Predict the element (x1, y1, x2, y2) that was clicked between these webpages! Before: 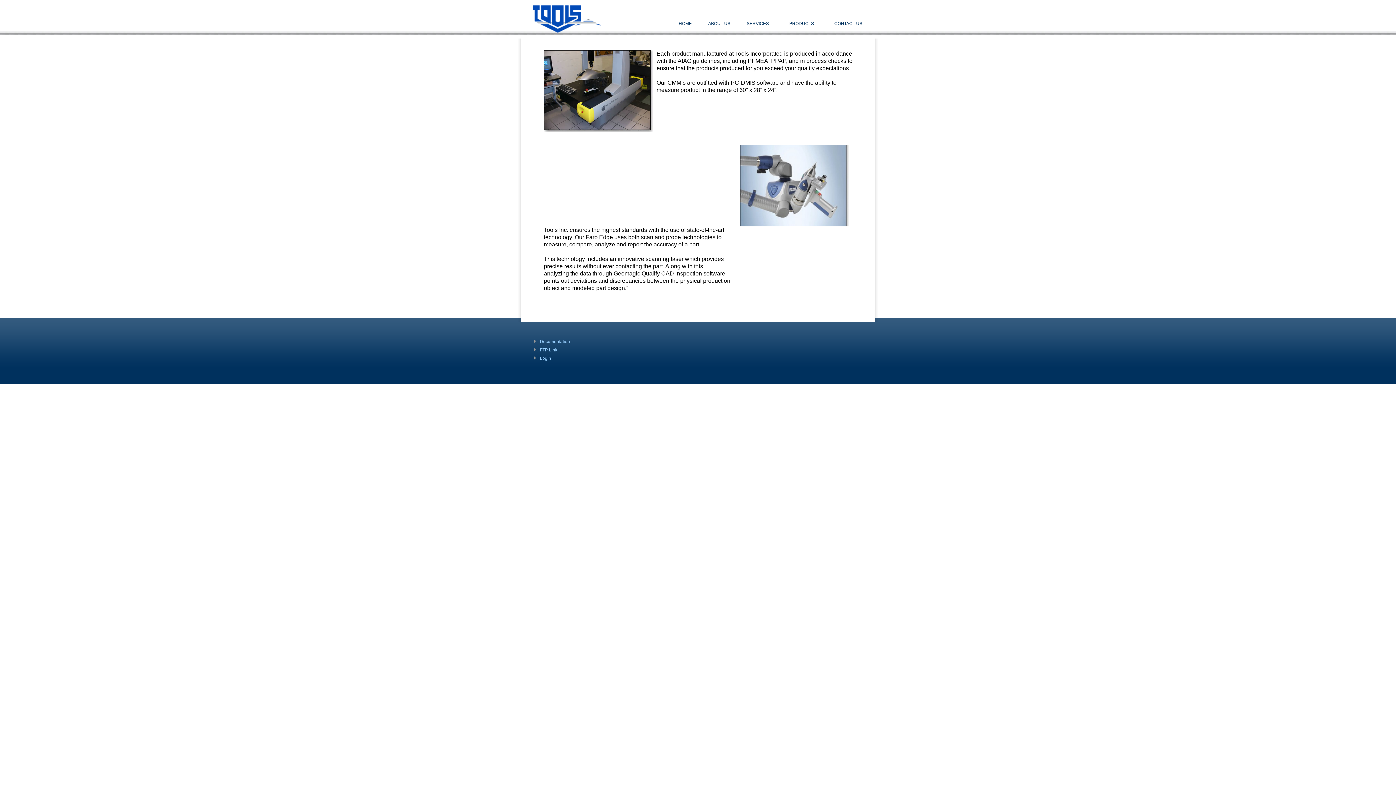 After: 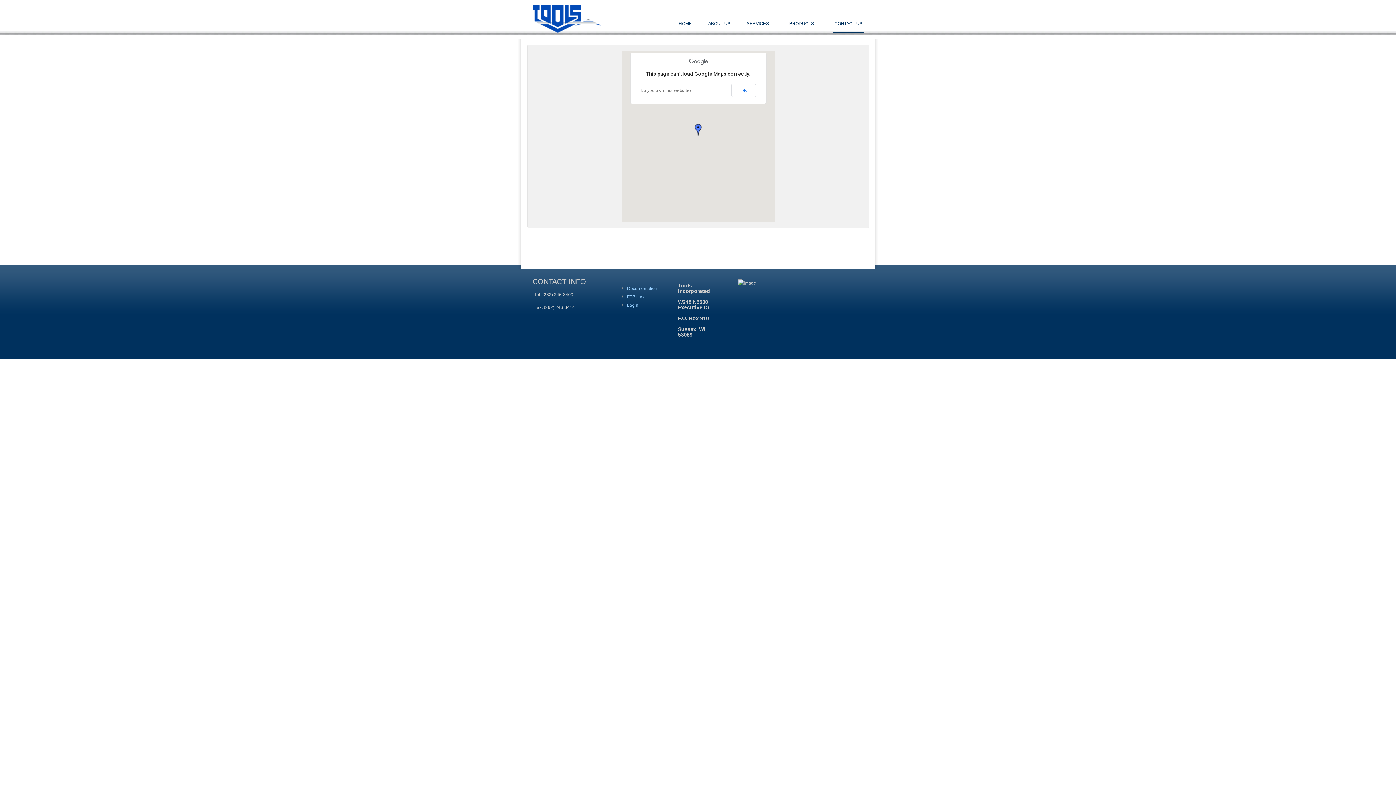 Action: label: Documentation bbox: (540, 339, 570, 344)